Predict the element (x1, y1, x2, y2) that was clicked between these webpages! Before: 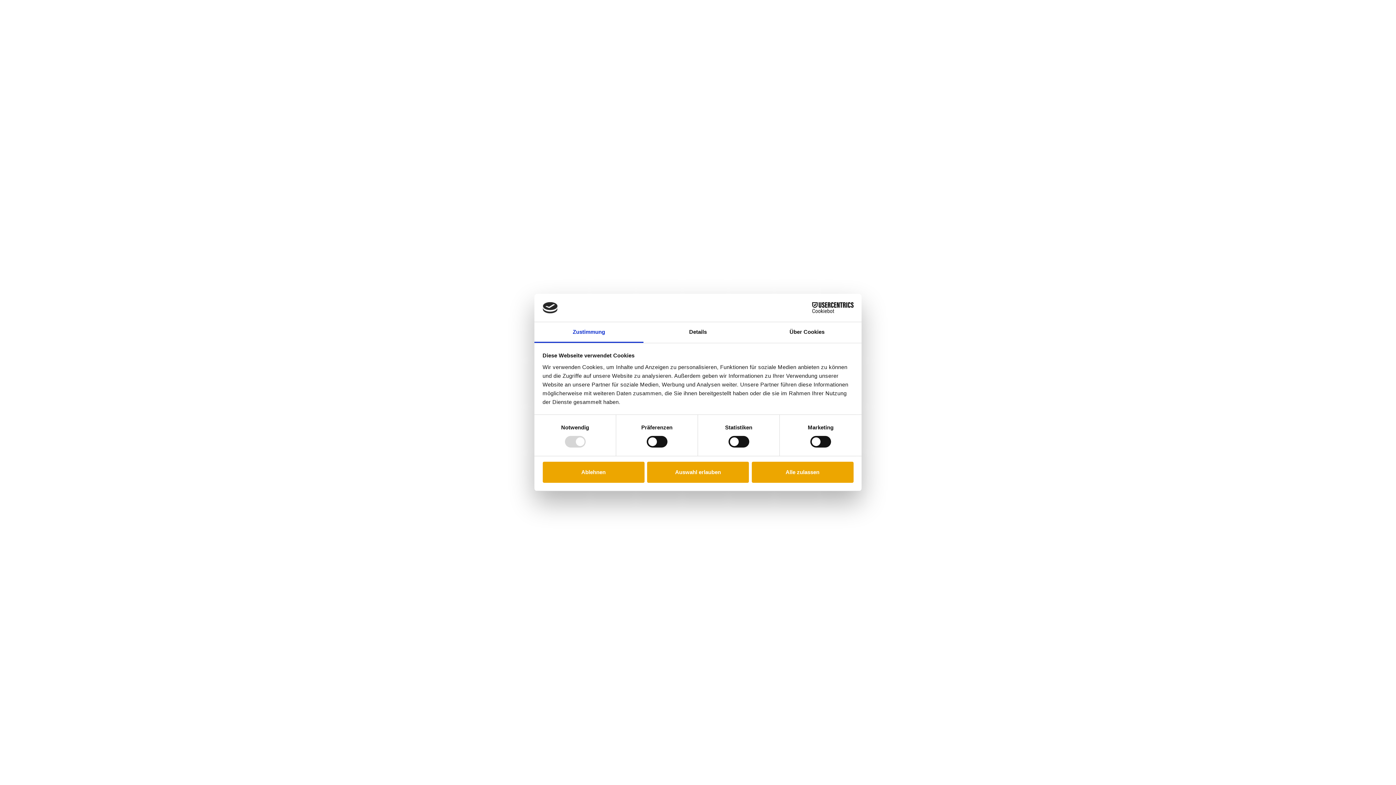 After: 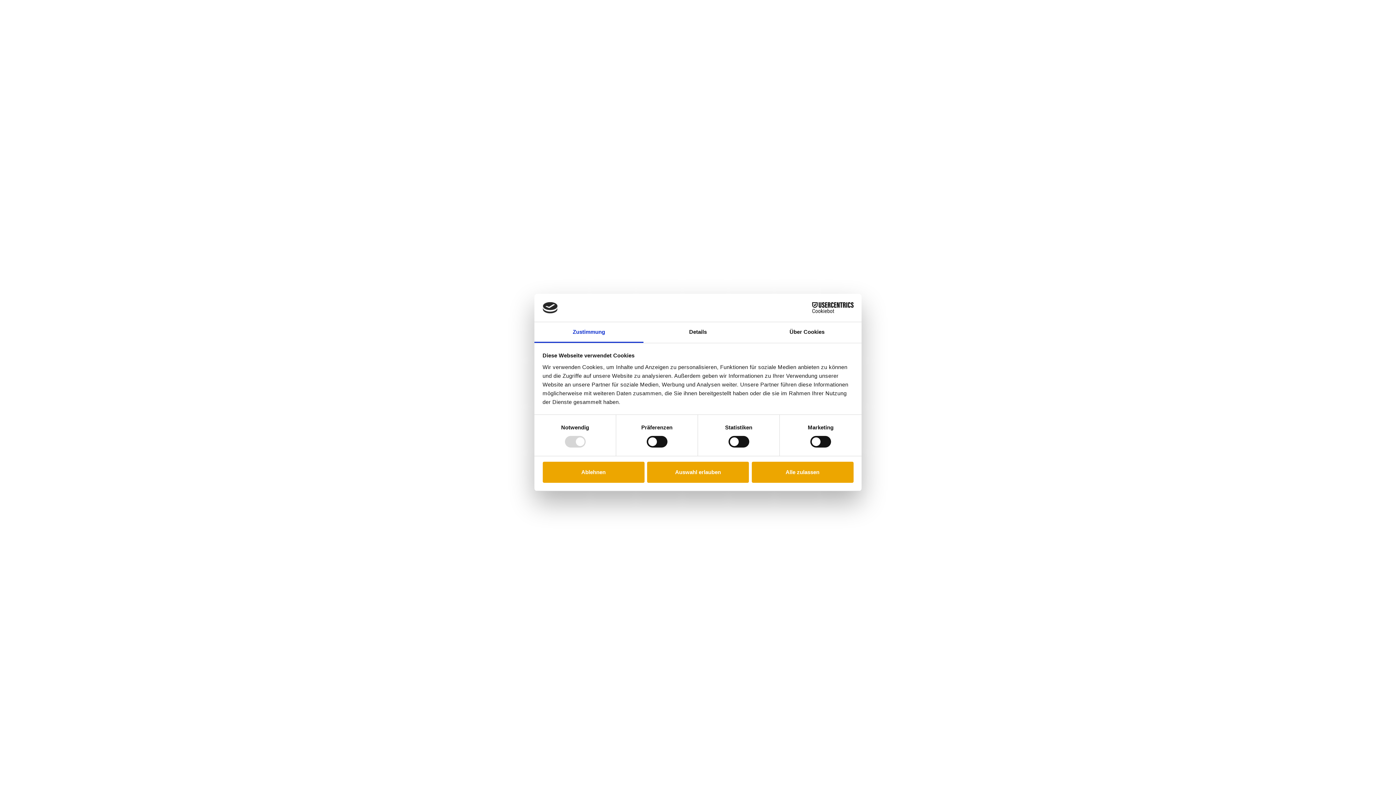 Action: bbox: (790, 302, 853, 313) label: Cookiebot - opens in a new window